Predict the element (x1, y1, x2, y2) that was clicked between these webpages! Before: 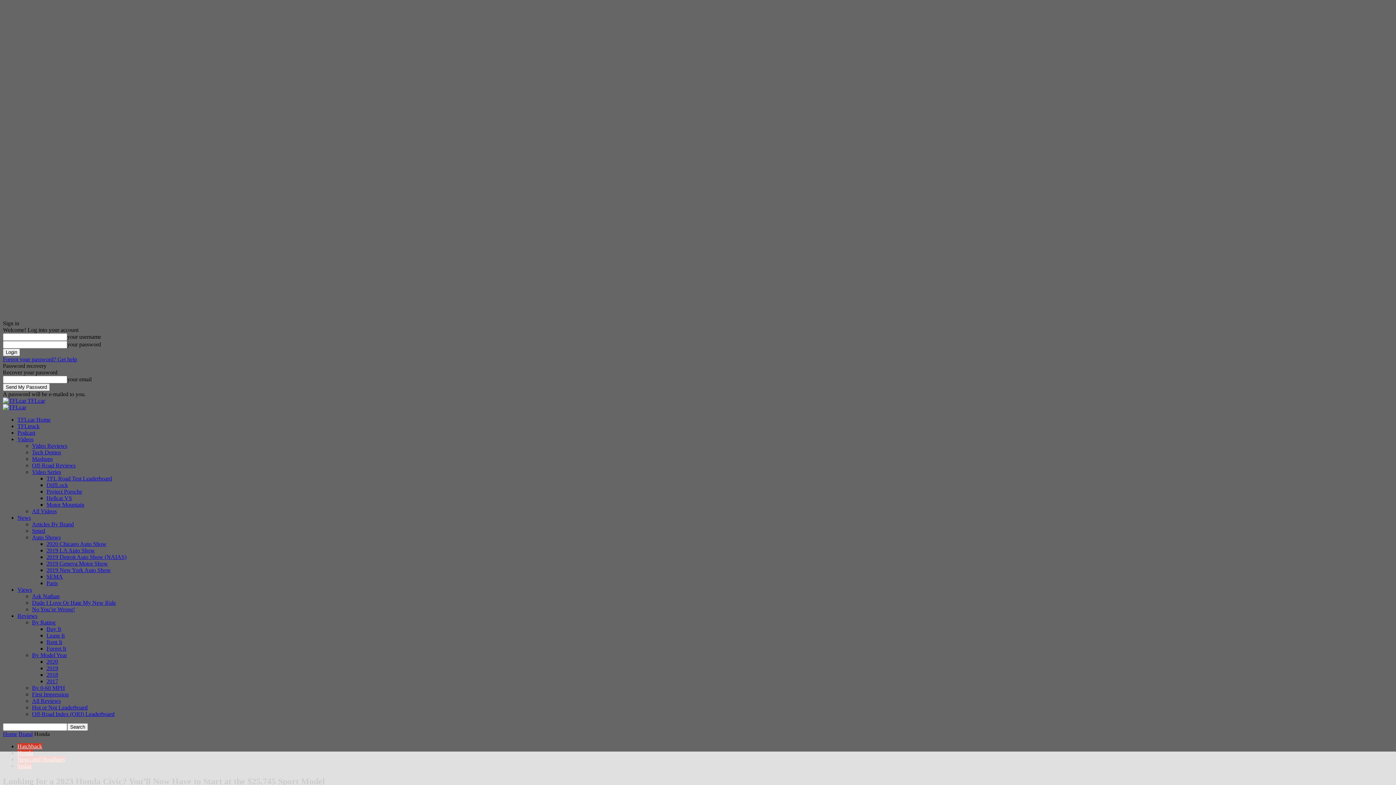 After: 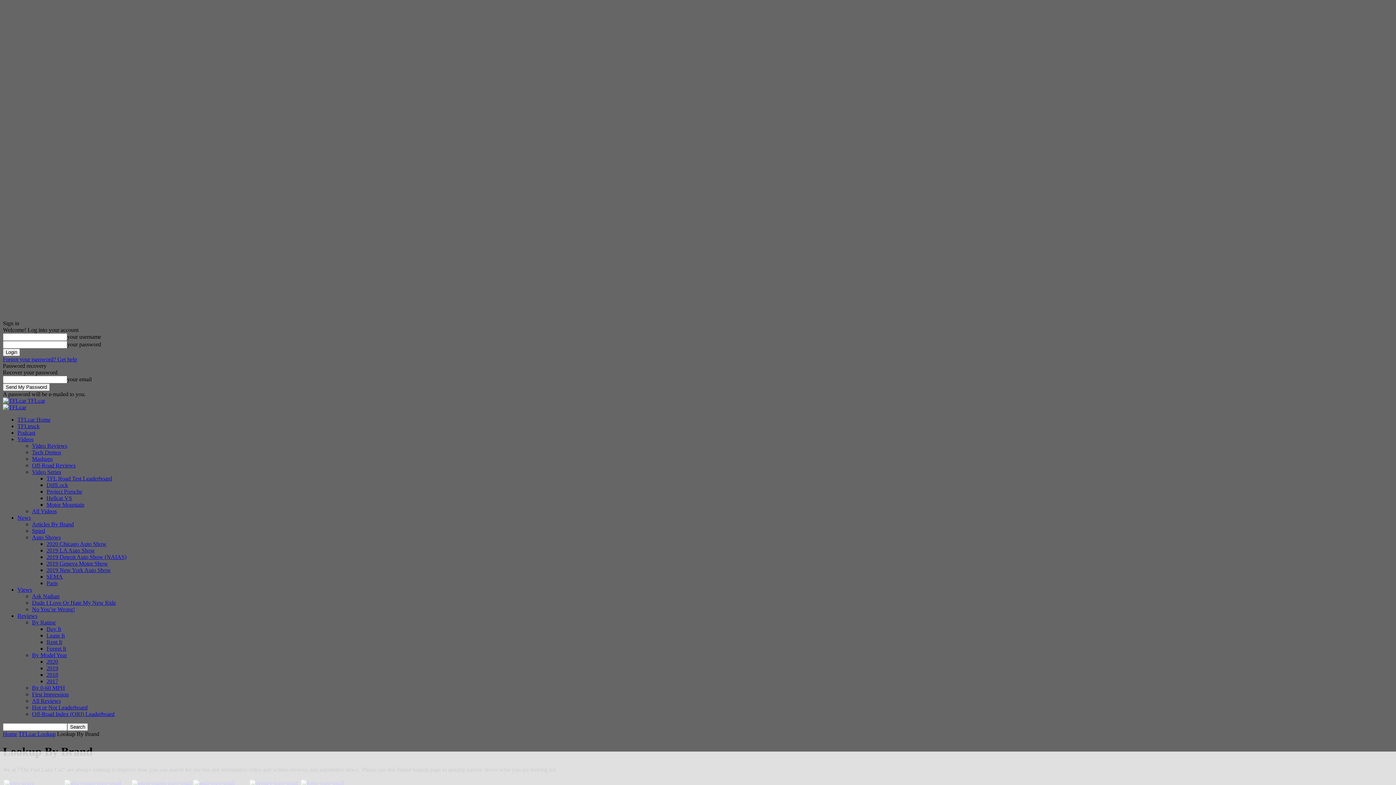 Action: bbox: (32, 521, 73, 527) label: Articles By Brand